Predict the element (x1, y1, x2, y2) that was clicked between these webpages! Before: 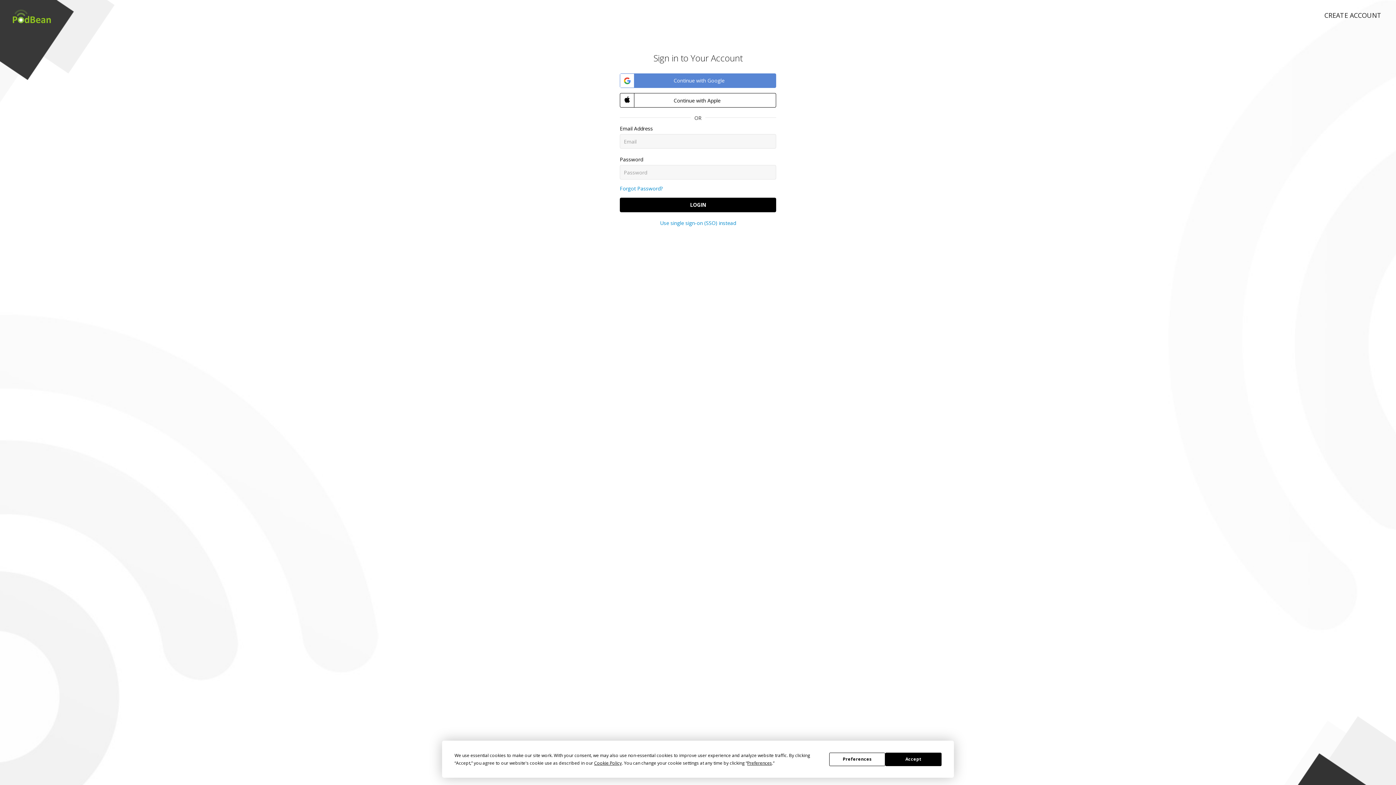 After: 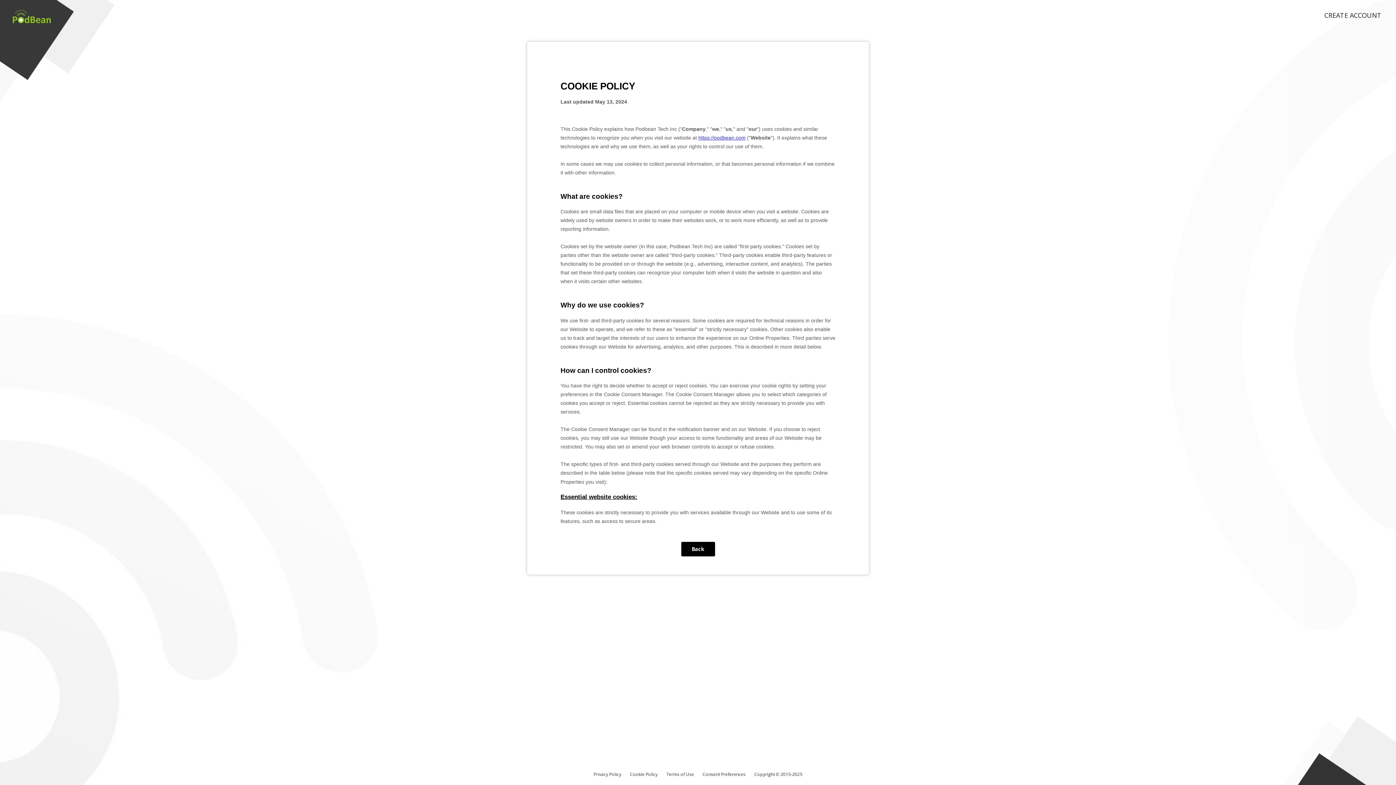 Action: bbox: (594, 760, 621, 766) label: Cookie Policy